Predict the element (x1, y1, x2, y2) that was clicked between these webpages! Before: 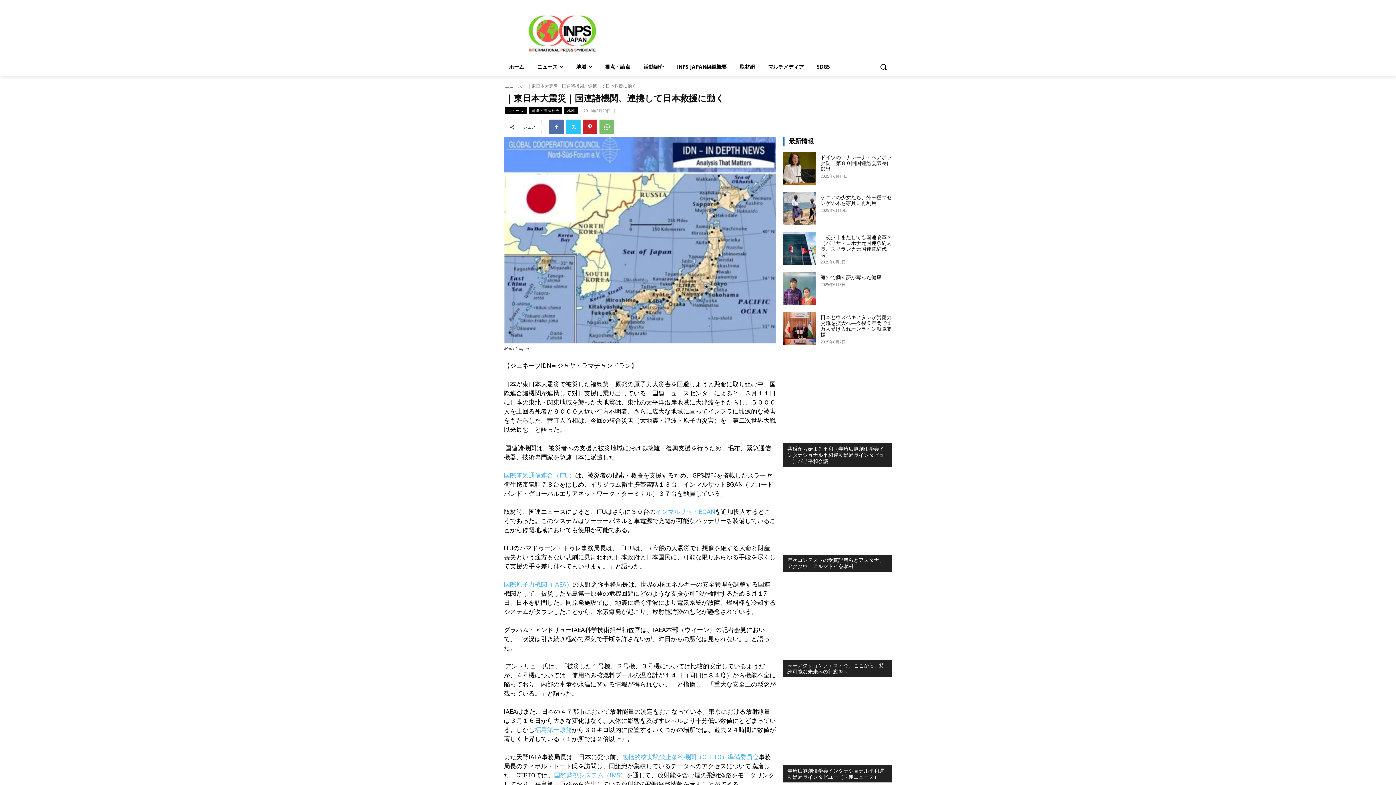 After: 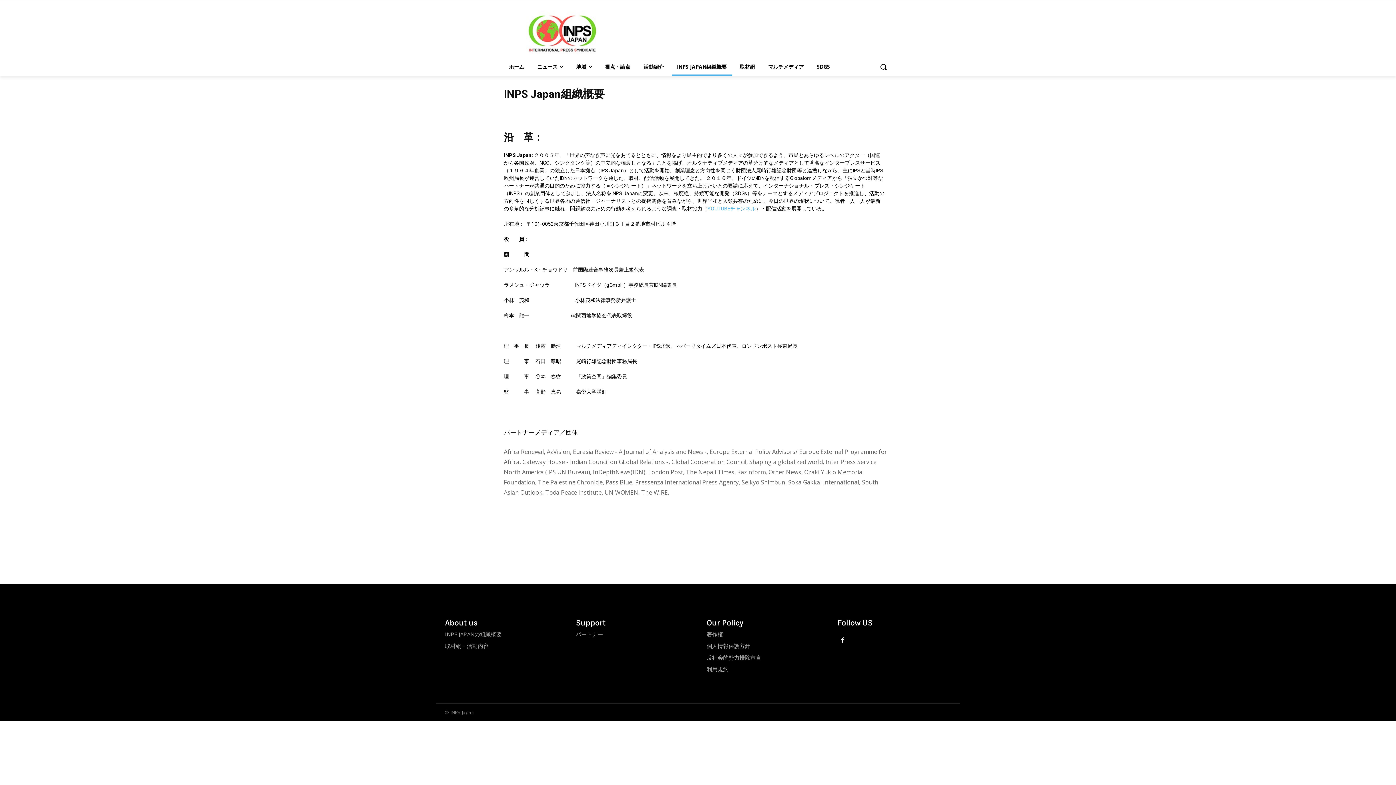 Action: bbox: (672, 58, 732, 75) label: INPS JAPAN組織概要